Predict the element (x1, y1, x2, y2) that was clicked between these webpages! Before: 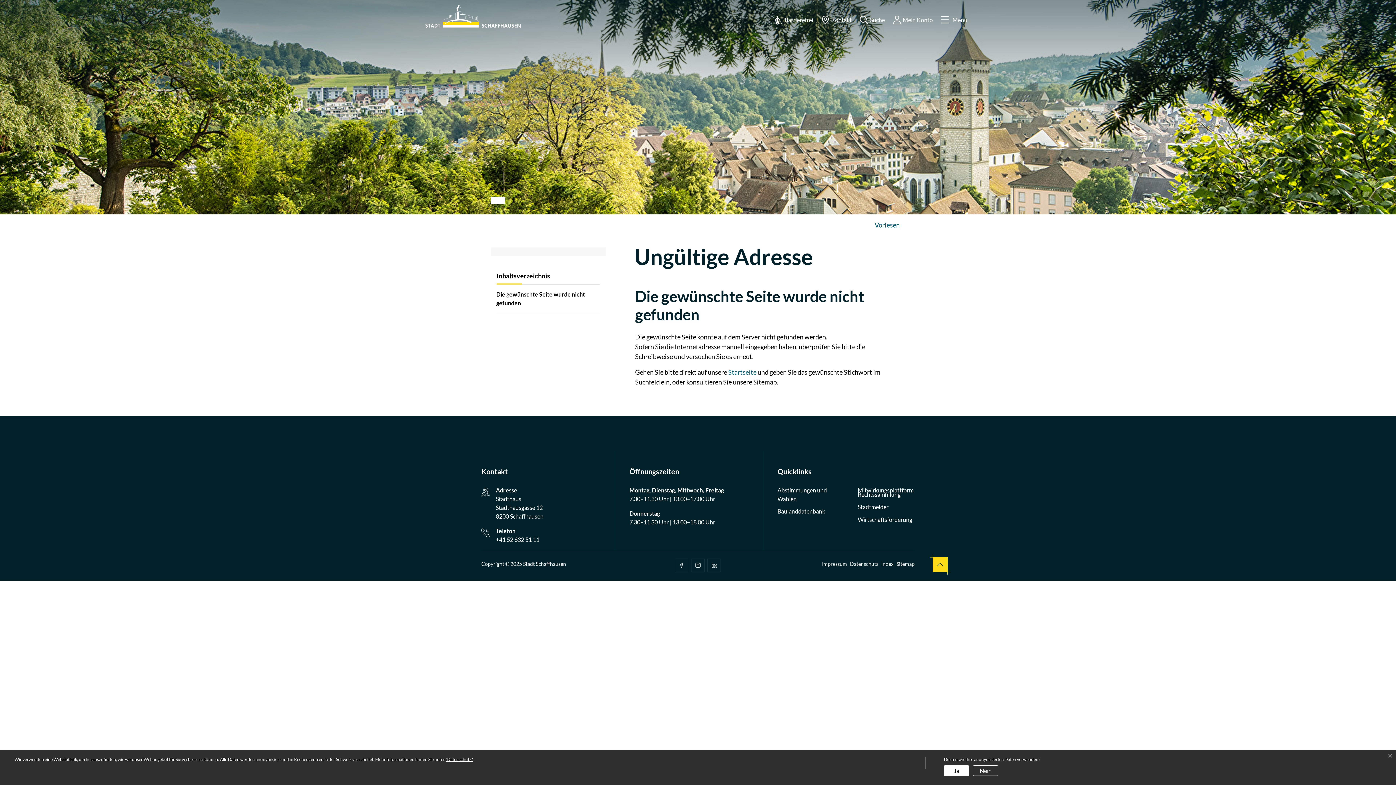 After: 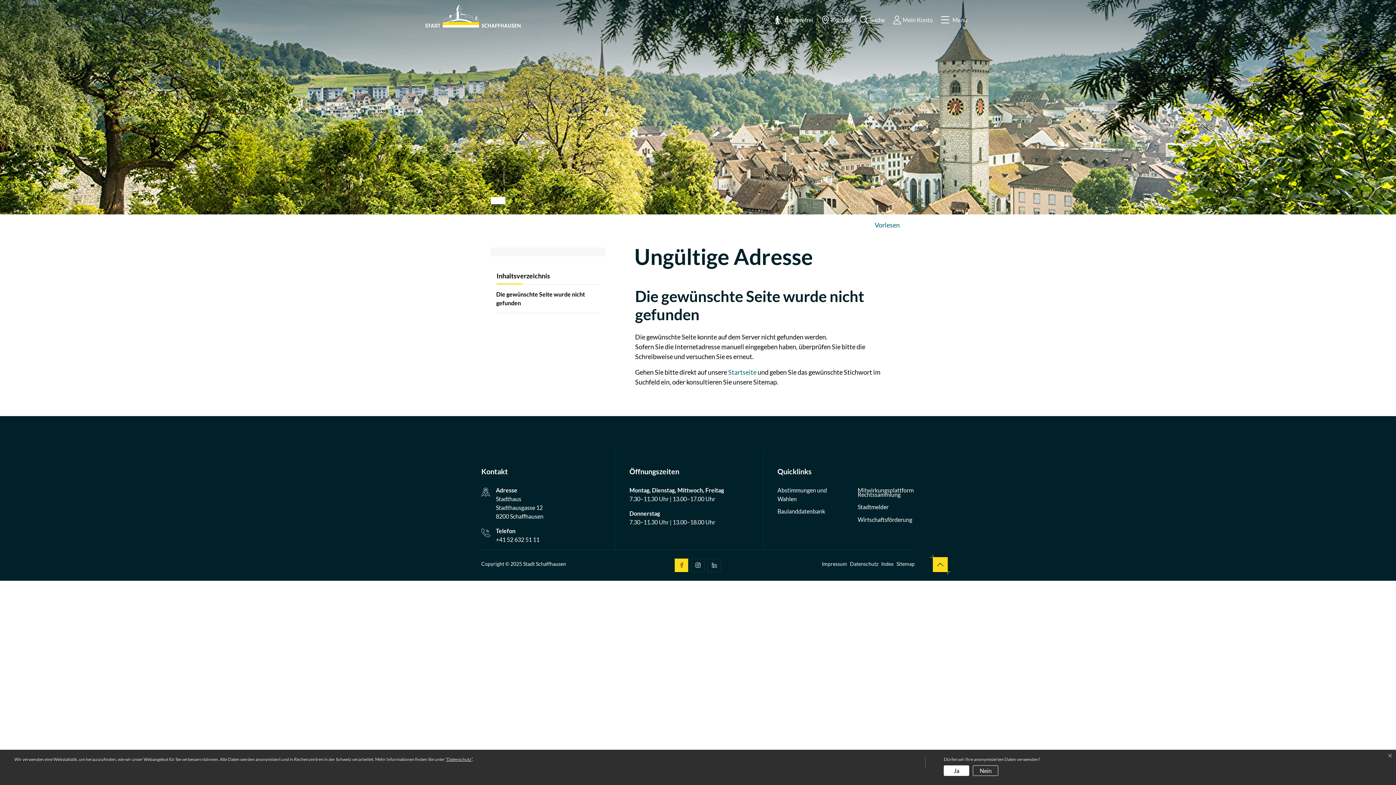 Action: bbox: (675, 558, 688, 572) label: facebook